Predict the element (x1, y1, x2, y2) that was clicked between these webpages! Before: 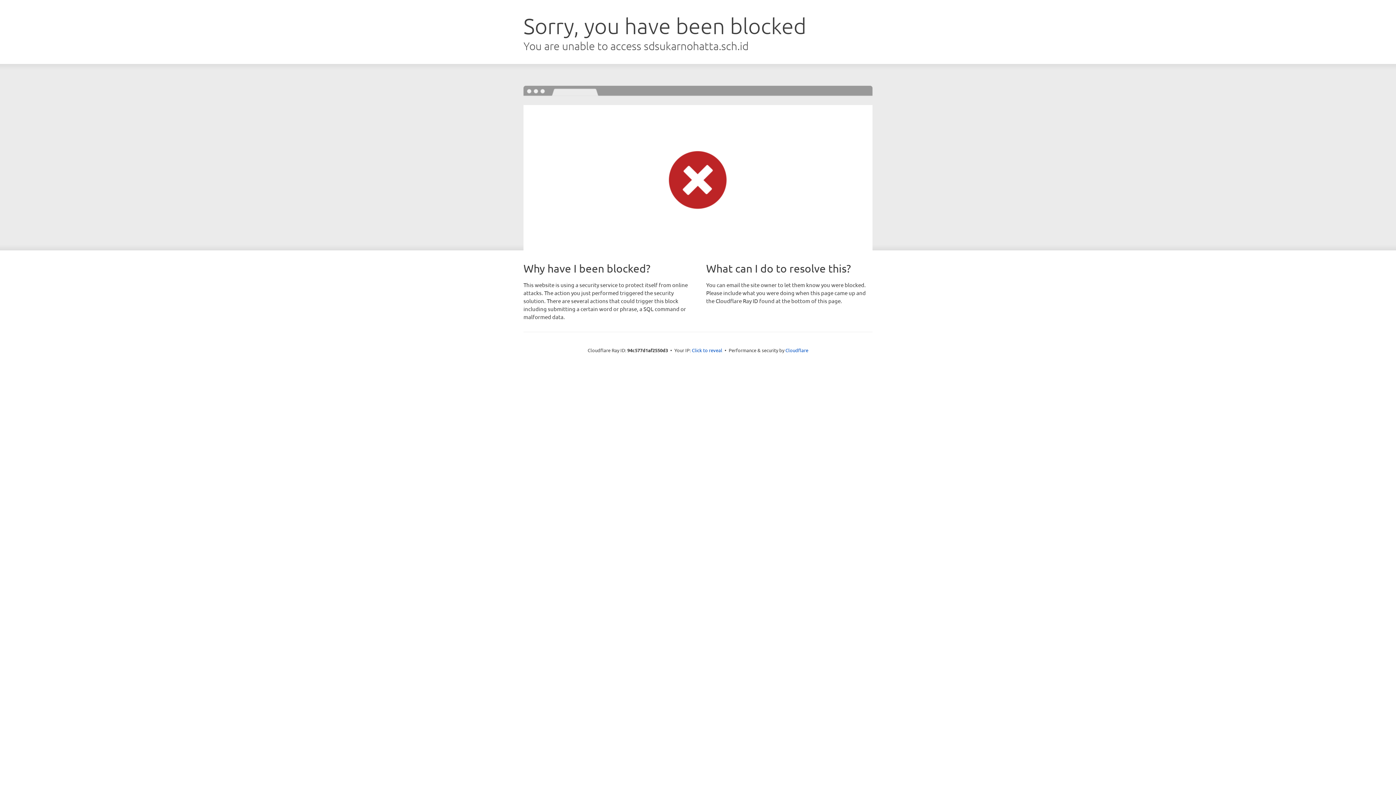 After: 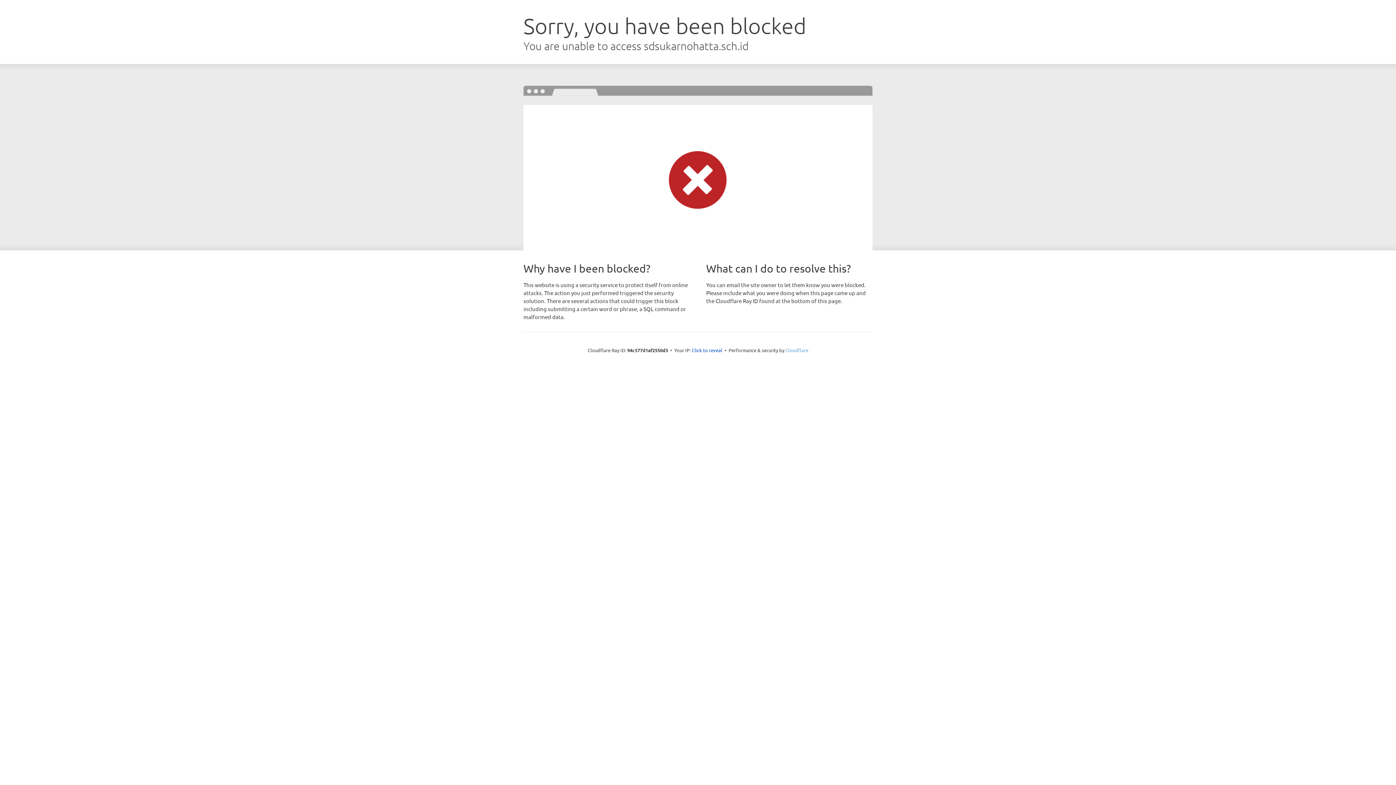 Action: label: Cloudflare bbox: (785, 347, 808, 353)